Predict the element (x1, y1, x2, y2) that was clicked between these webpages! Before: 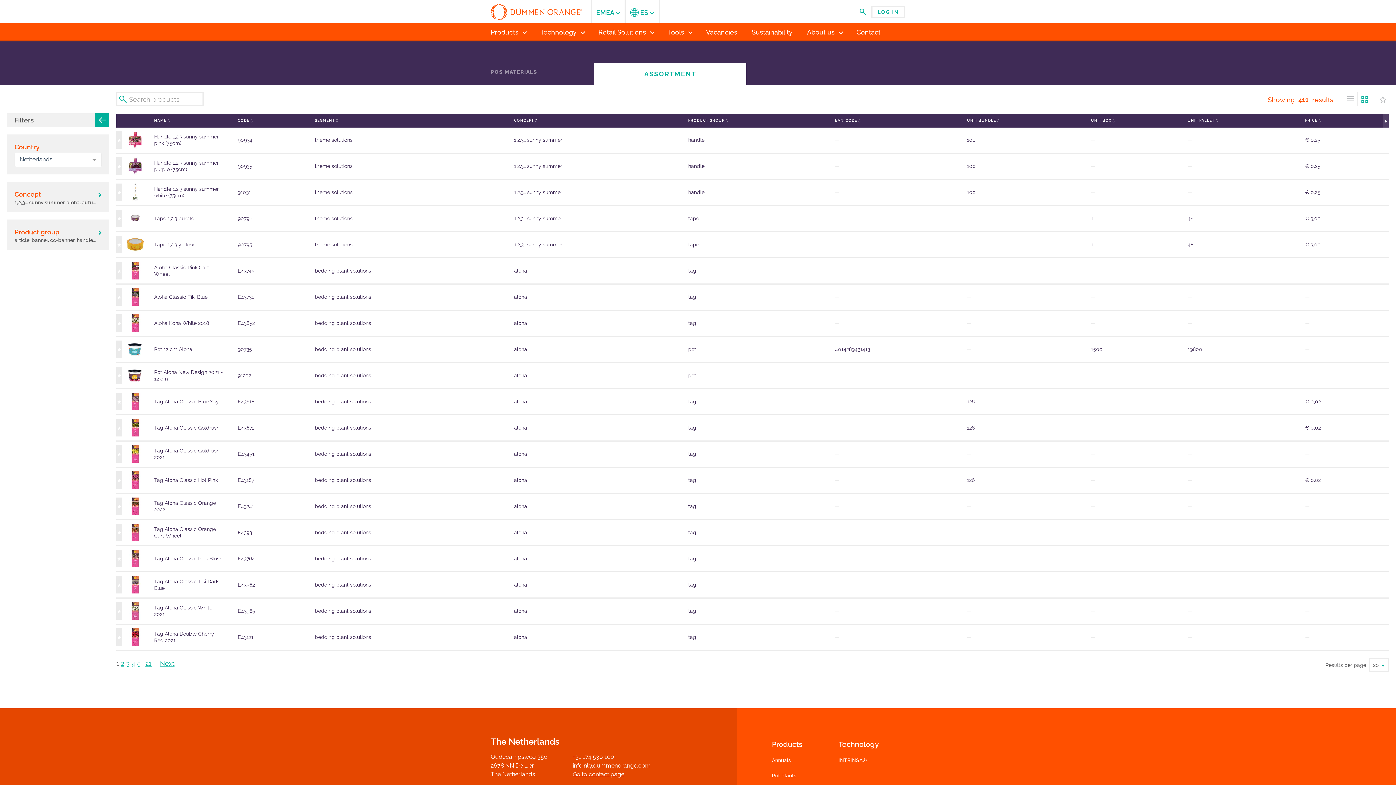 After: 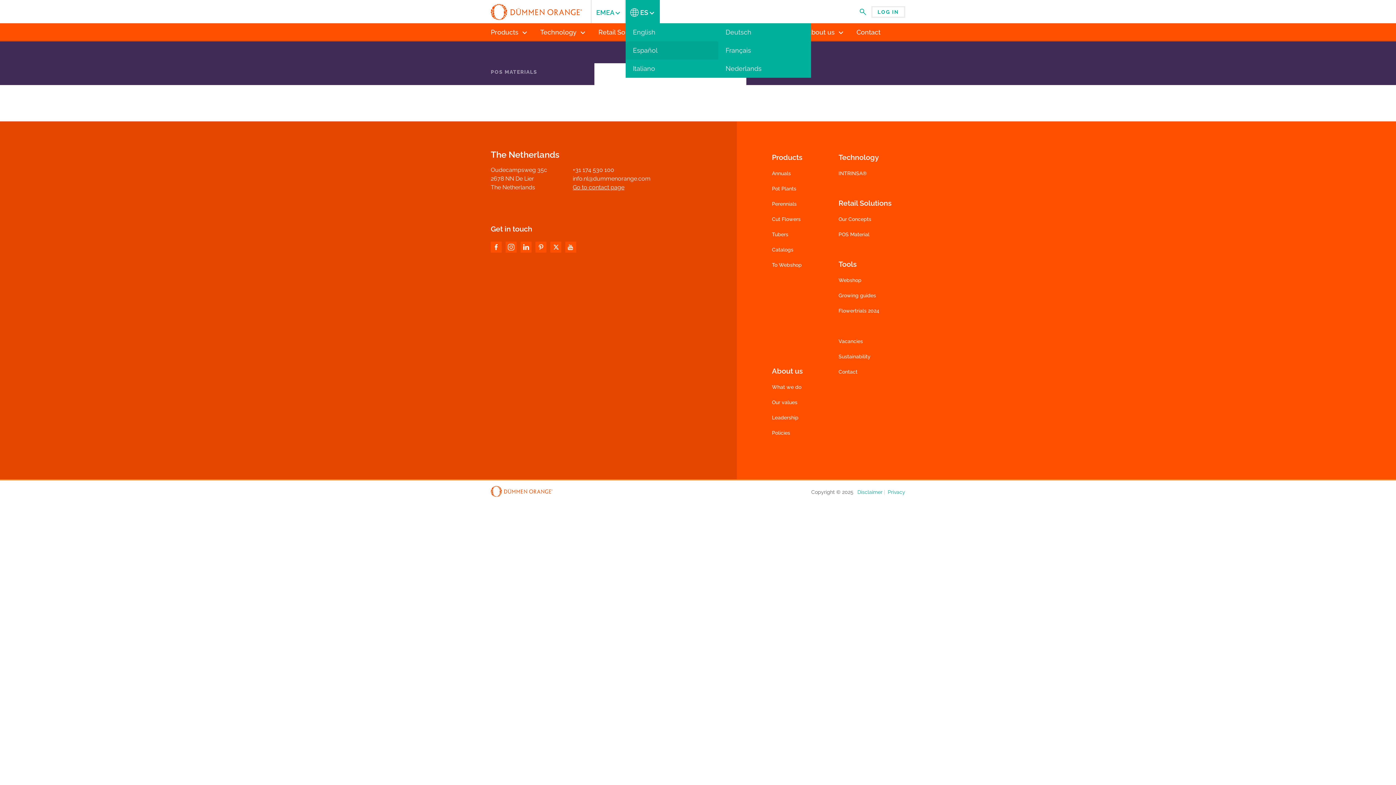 Action: label:  ES  bbox: (625, 0, 660, 23)